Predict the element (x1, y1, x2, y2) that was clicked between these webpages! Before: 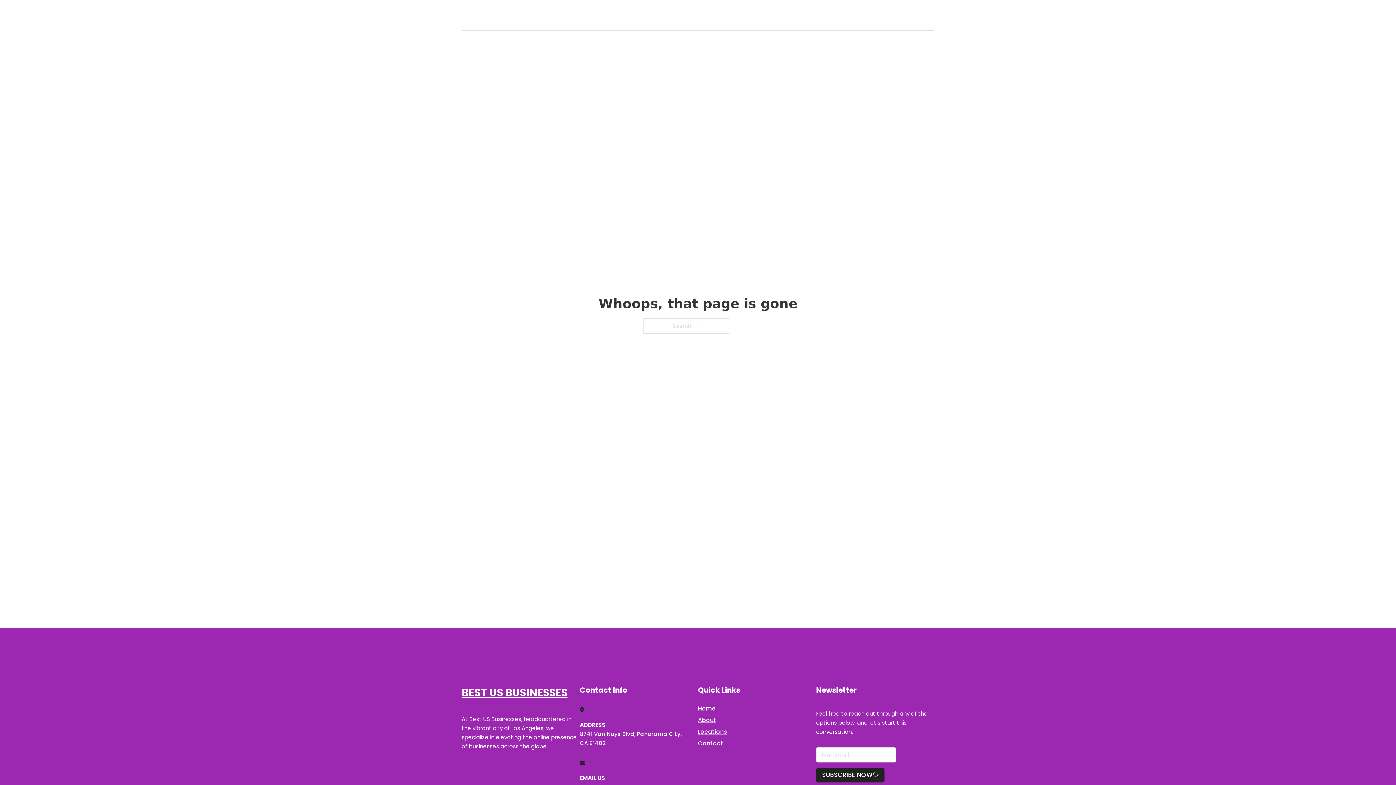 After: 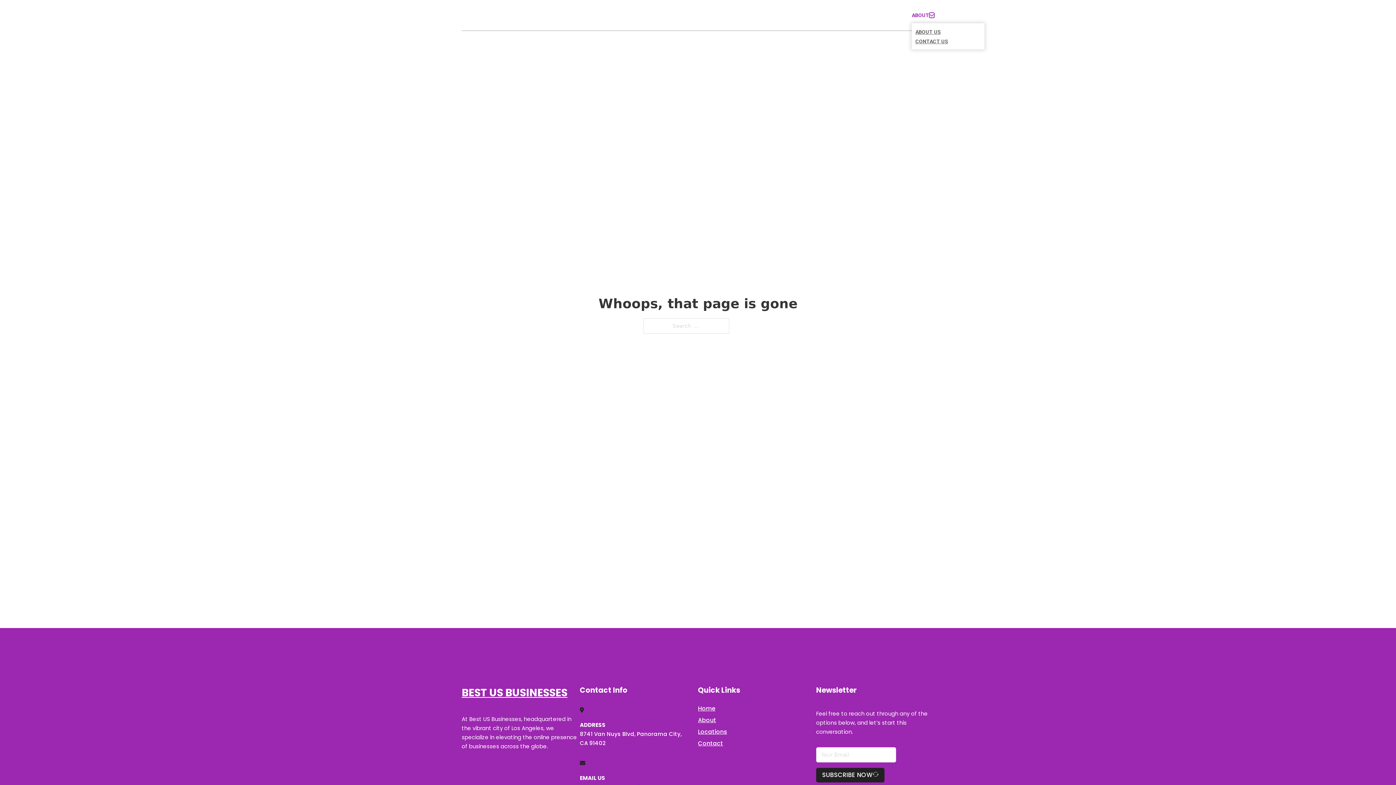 Action: bbox: (929, 12, 934, 17) label: Toggle dropdown